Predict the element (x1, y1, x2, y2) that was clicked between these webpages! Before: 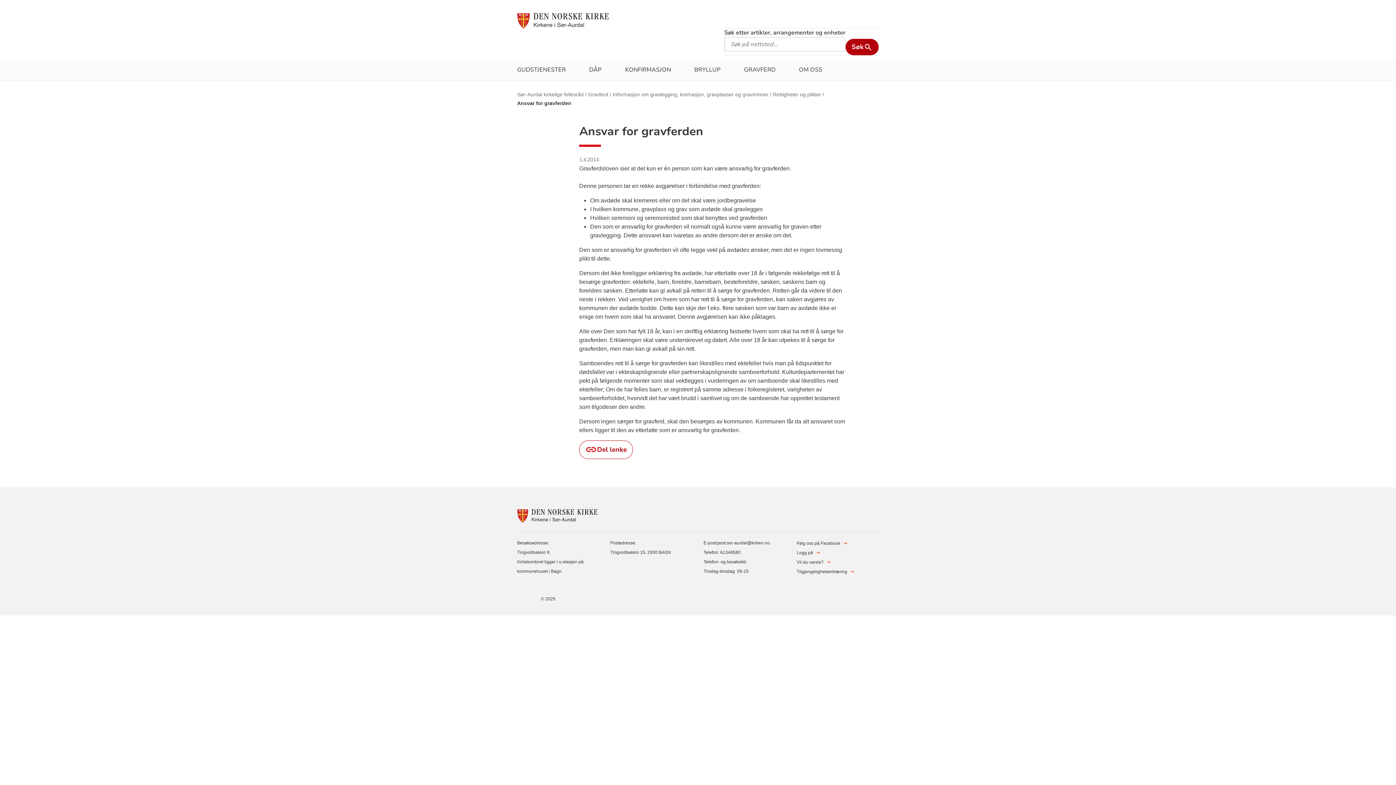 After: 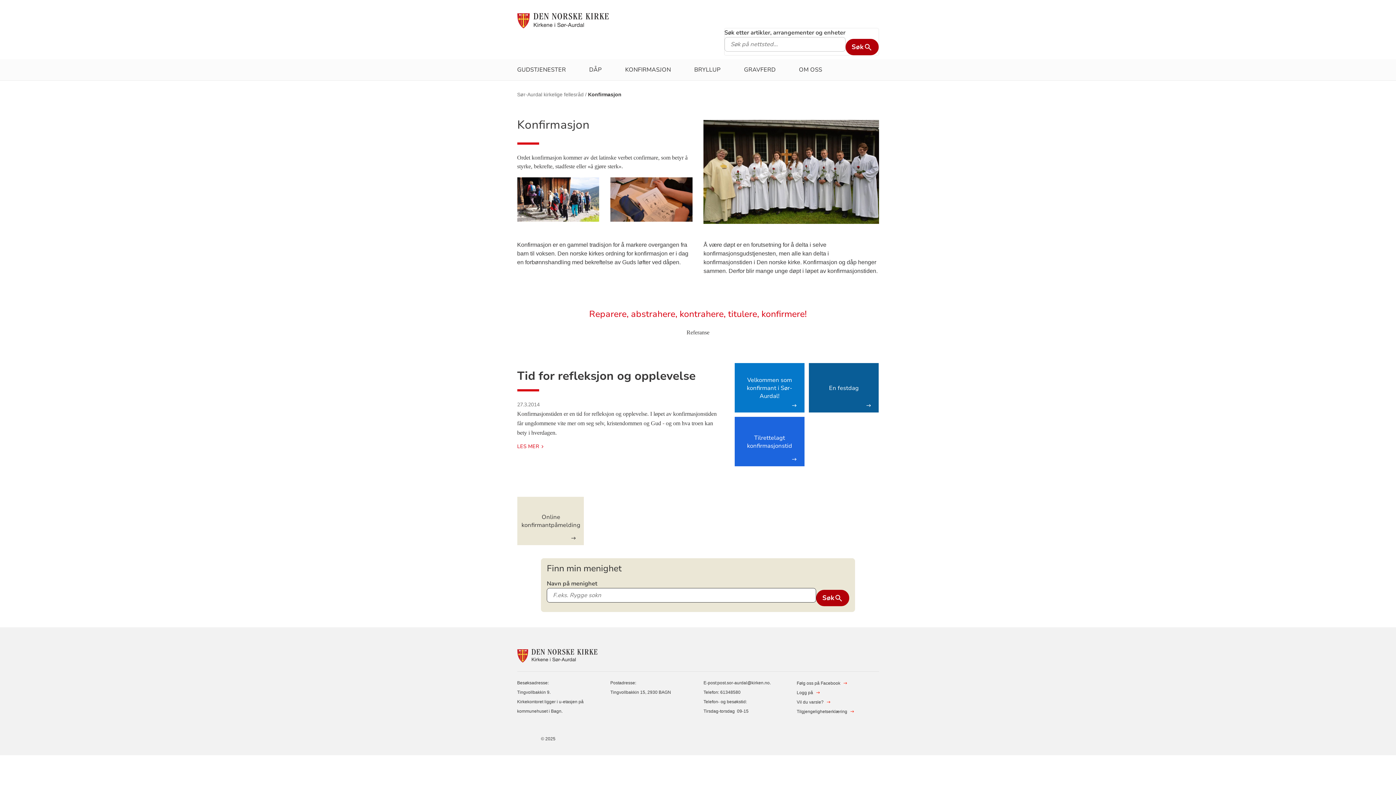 Action: label: KONFIRMASJON bbox: (625, 59, 671, 80)